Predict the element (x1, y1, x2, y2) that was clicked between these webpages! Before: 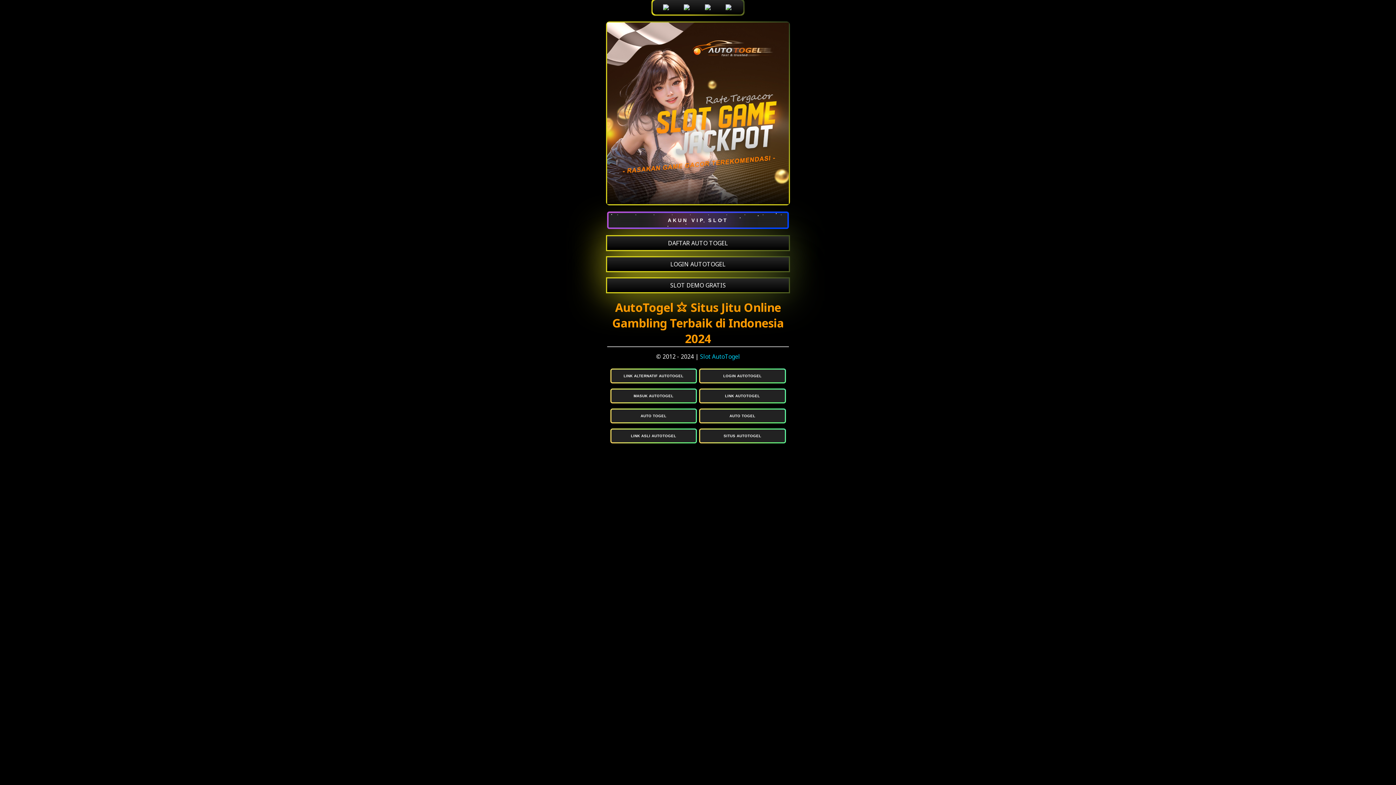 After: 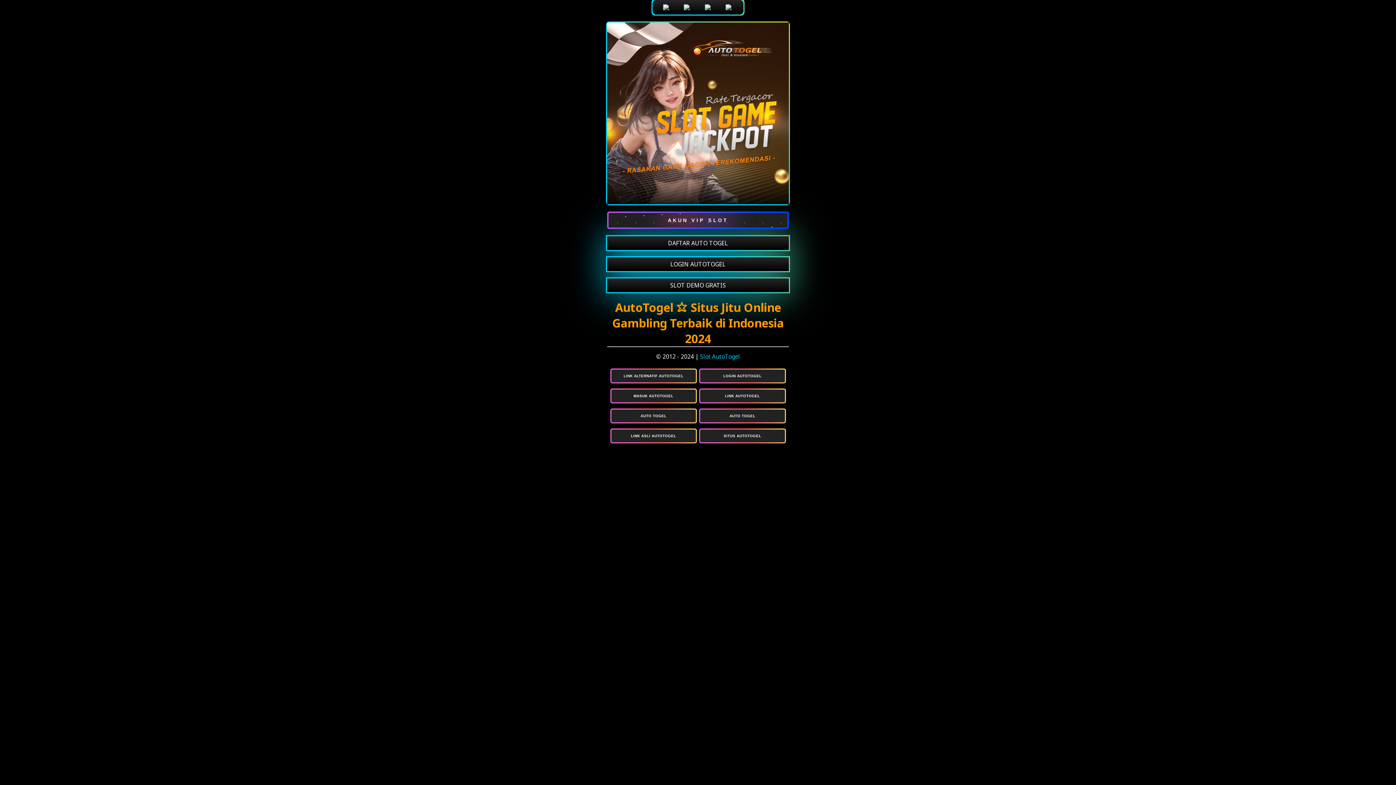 Action: bbox: (611, 369, 696, 382) label: LINK ALTERNATIF AUTOTOGEL